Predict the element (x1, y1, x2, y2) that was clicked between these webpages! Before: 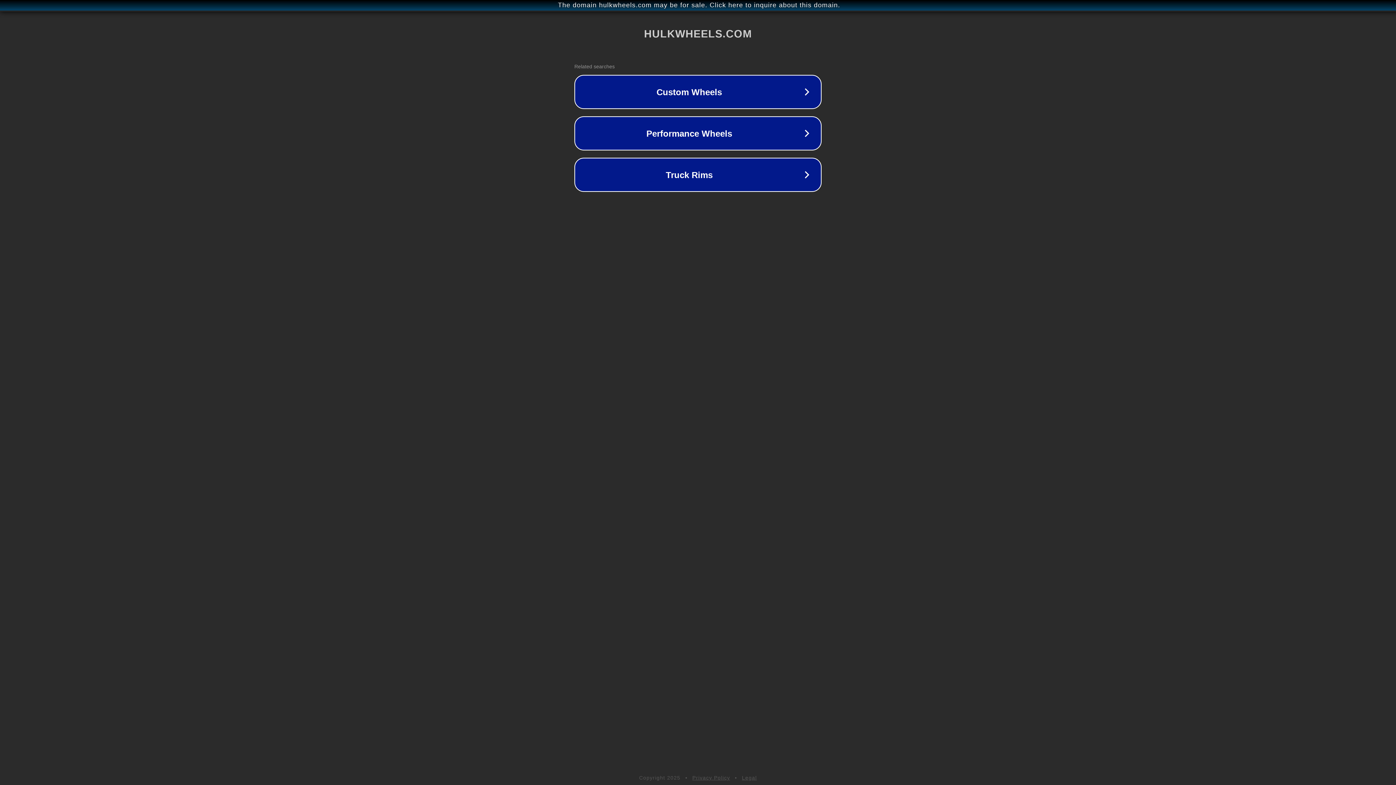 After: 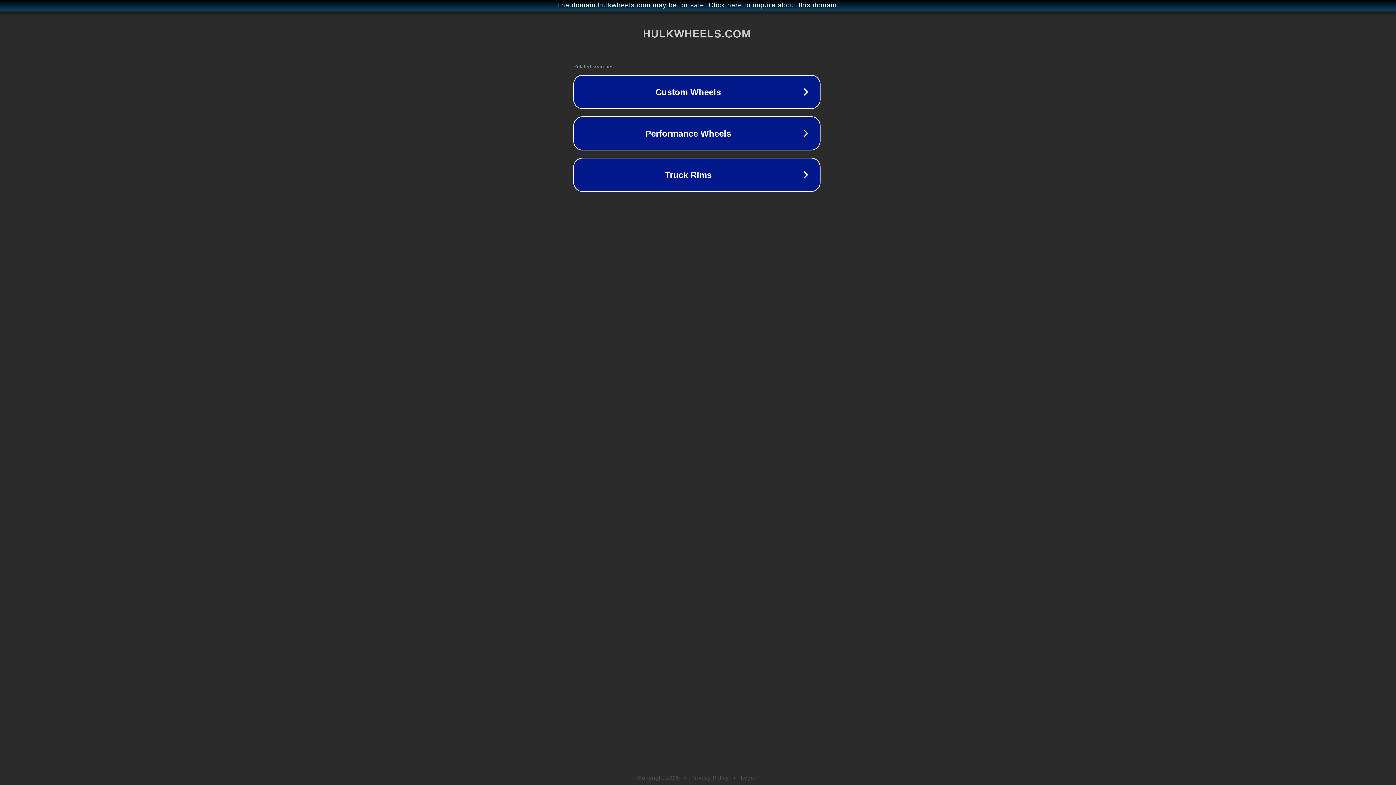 Action: bbox: (1, 1, 1397, 9) label: The domain hulkwheels.com may be for sale. Click here to inquire about this domain.